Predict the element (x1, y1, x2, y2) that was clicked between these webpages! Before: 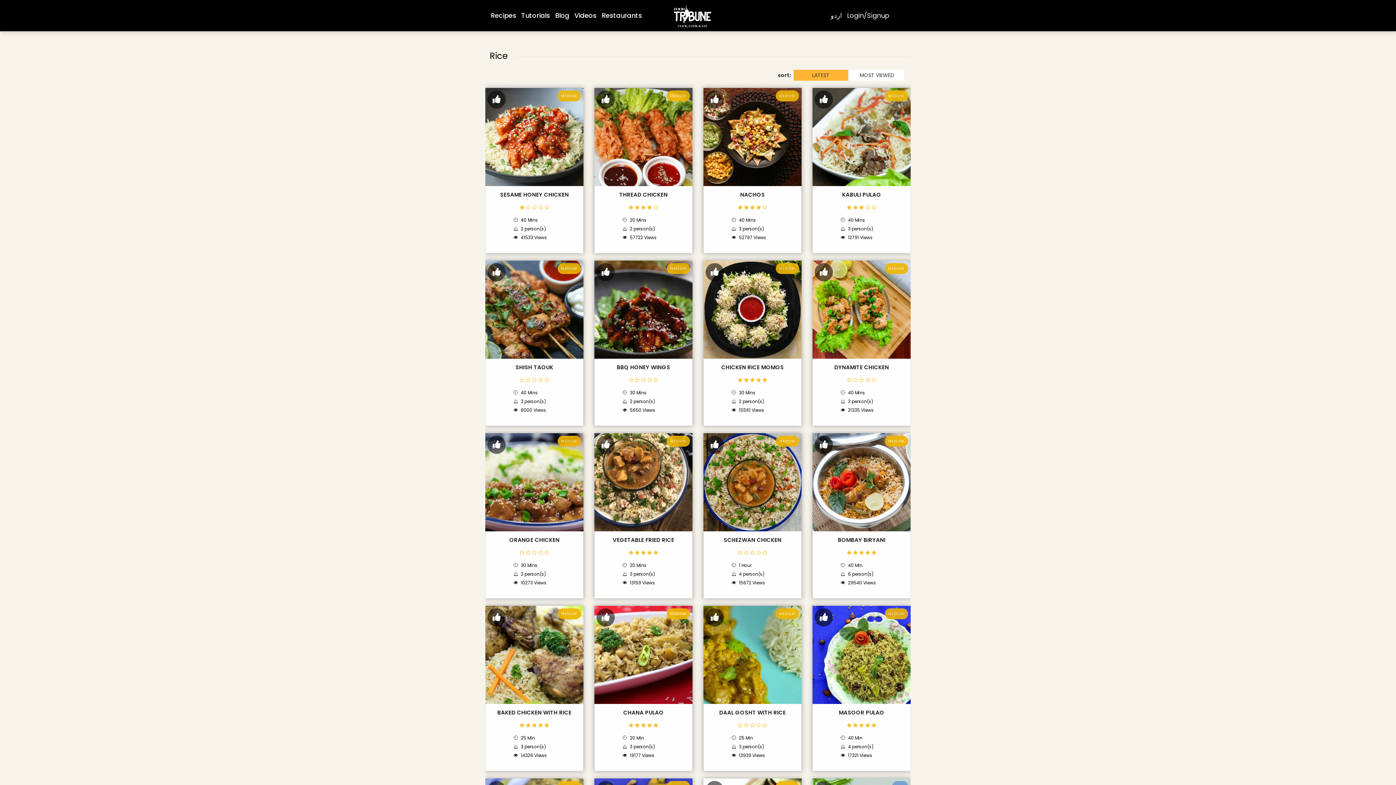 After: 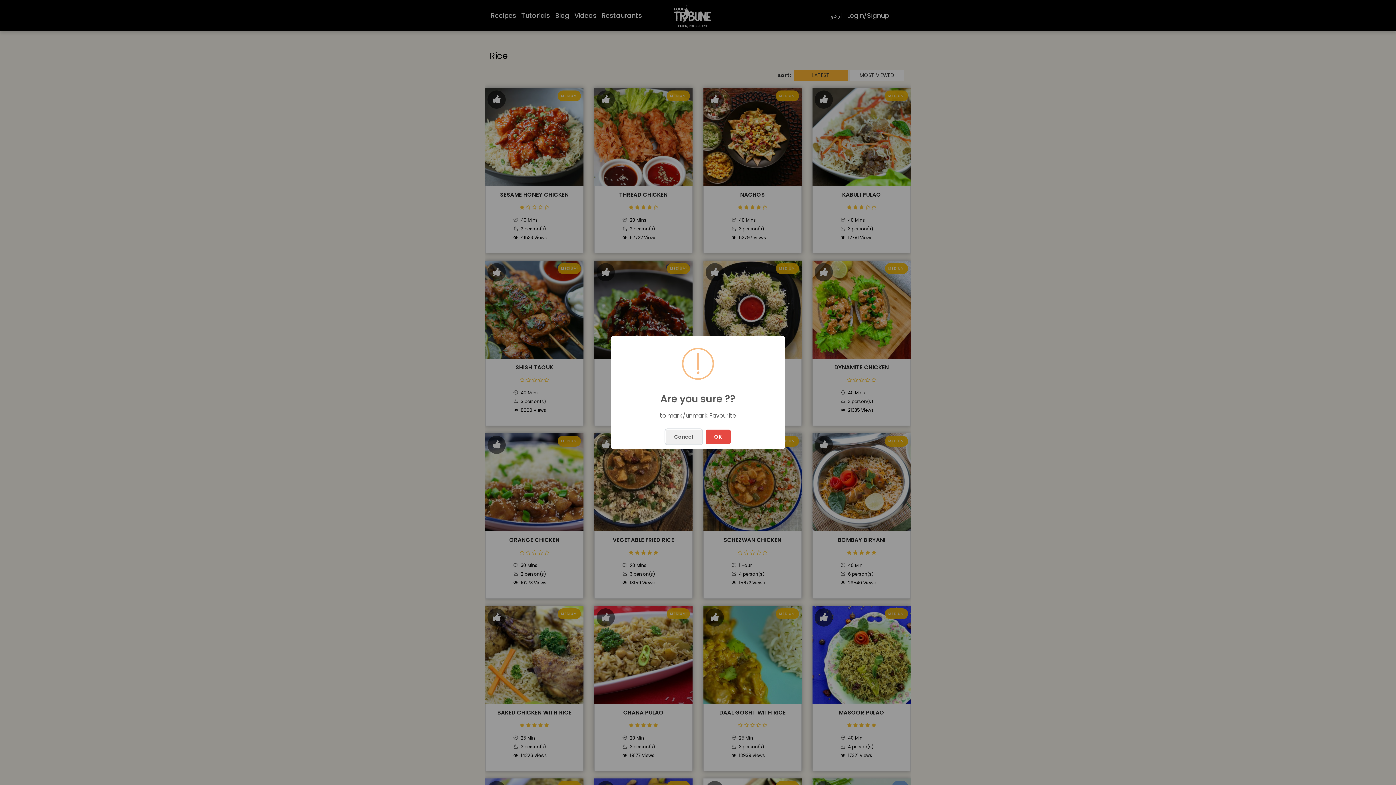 Action: bbox: (814, 436, 833, 454)